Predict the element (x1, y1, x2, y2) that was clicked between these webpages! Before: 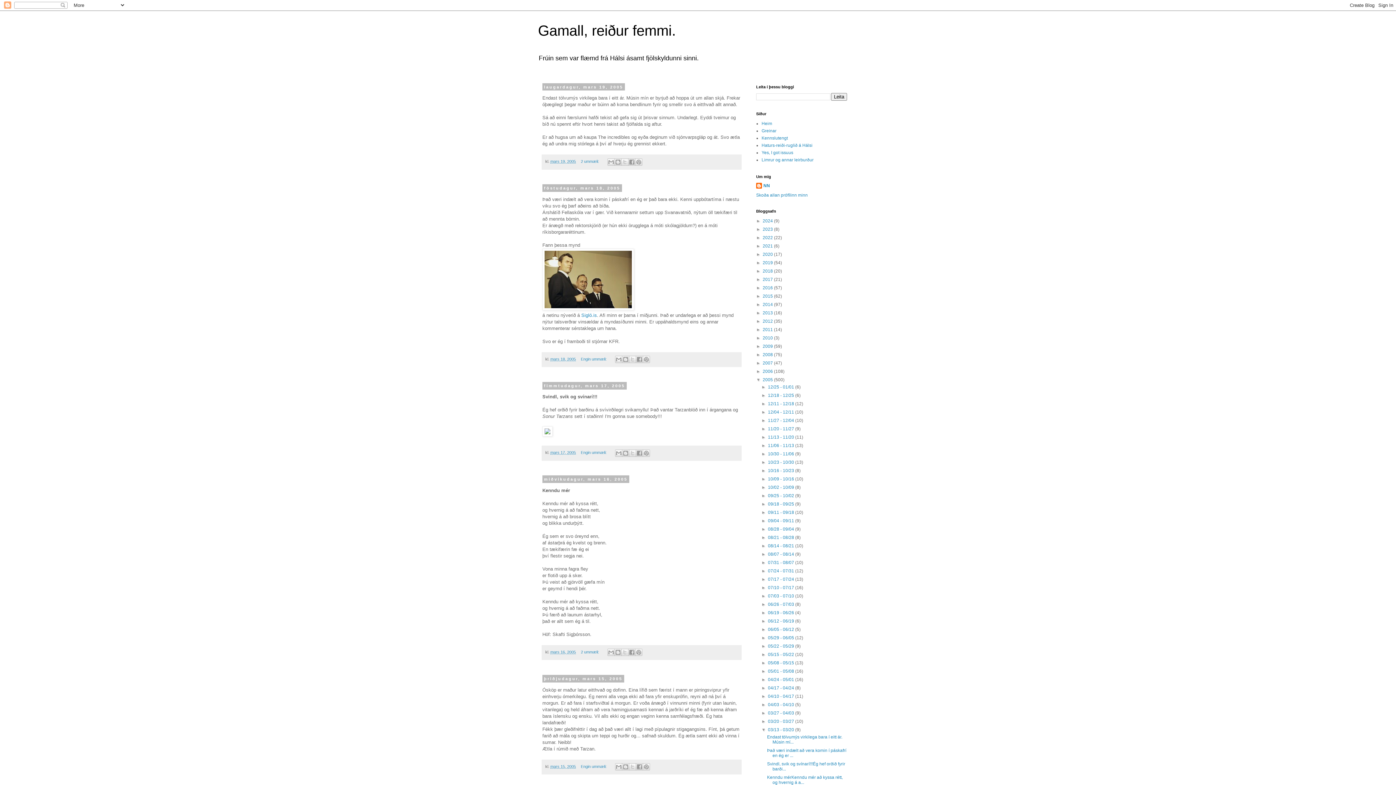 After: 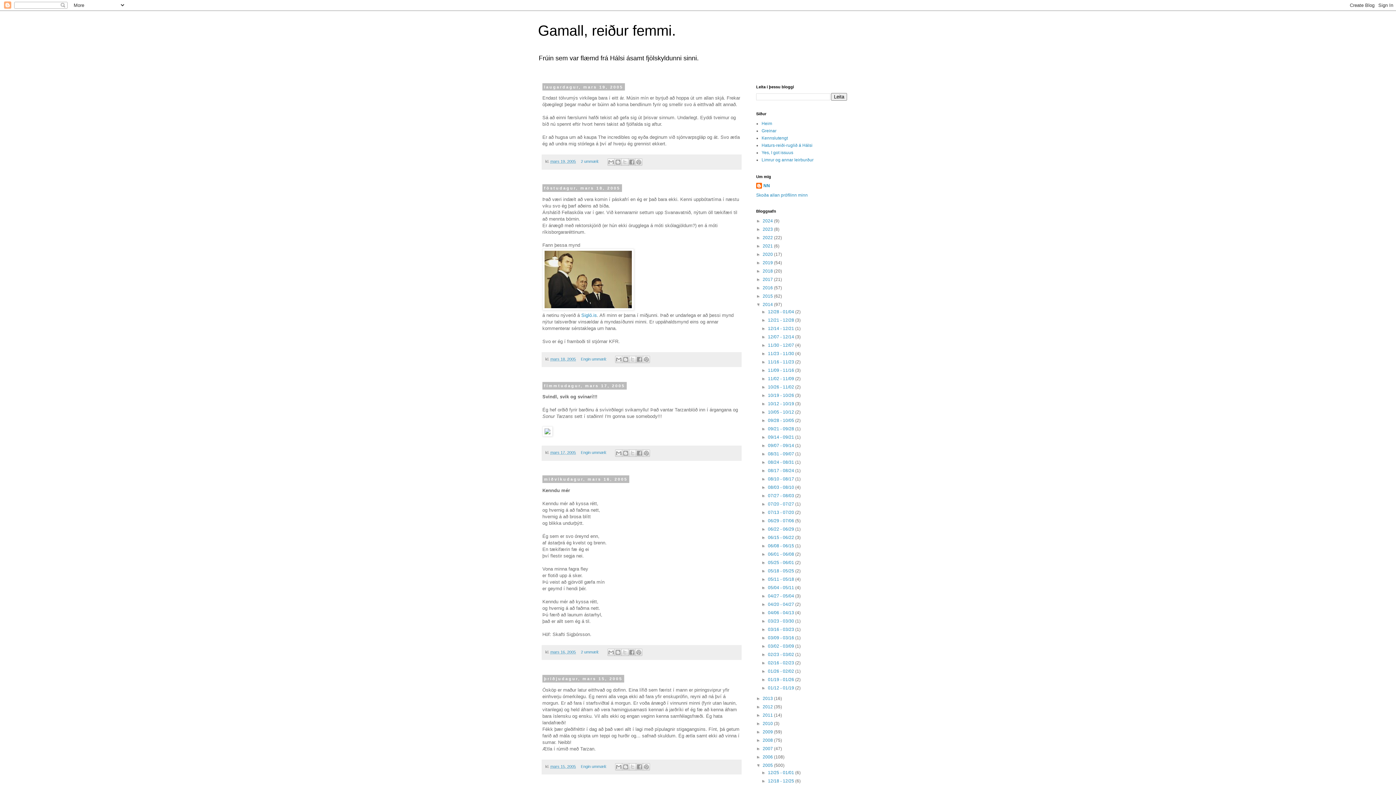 Action: label: ►   bbox: (756, 302, 762, 307)